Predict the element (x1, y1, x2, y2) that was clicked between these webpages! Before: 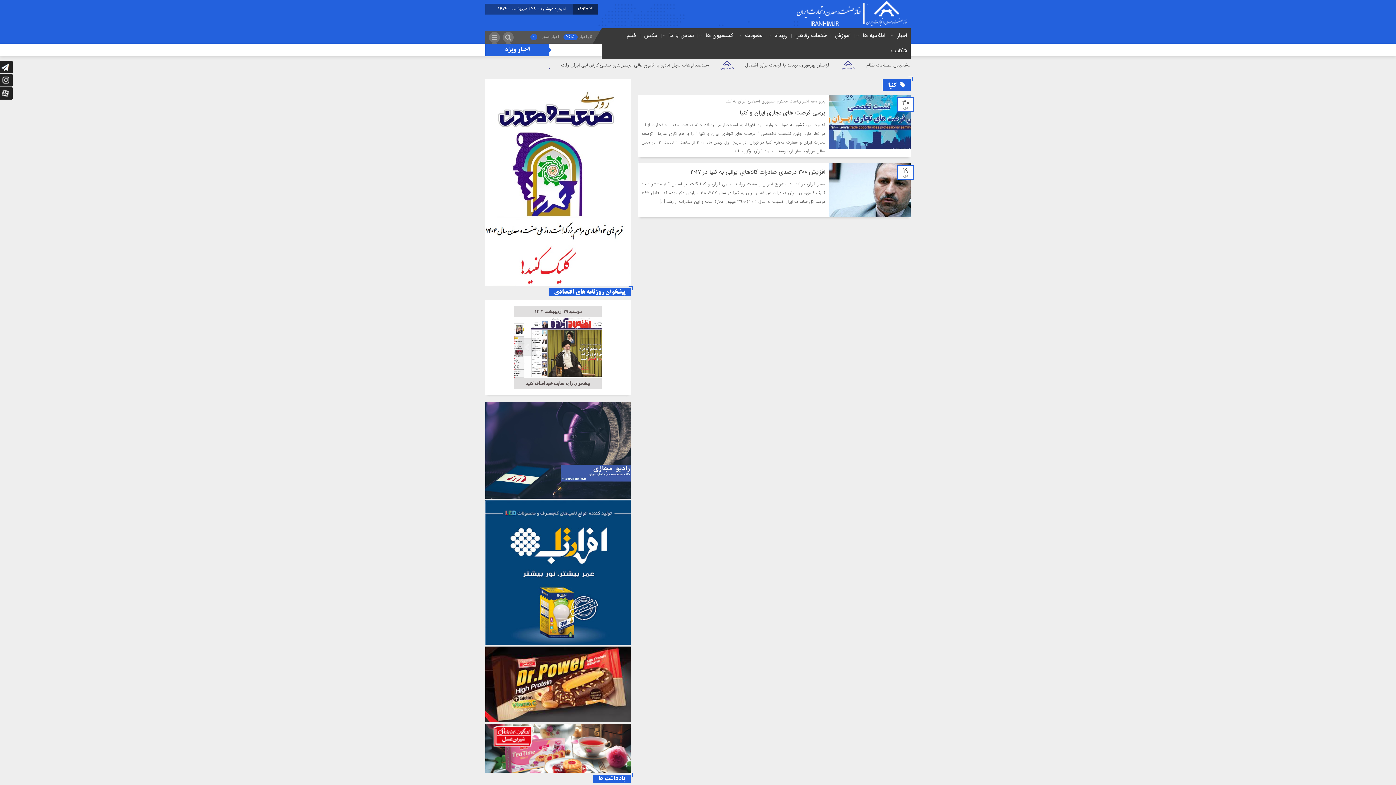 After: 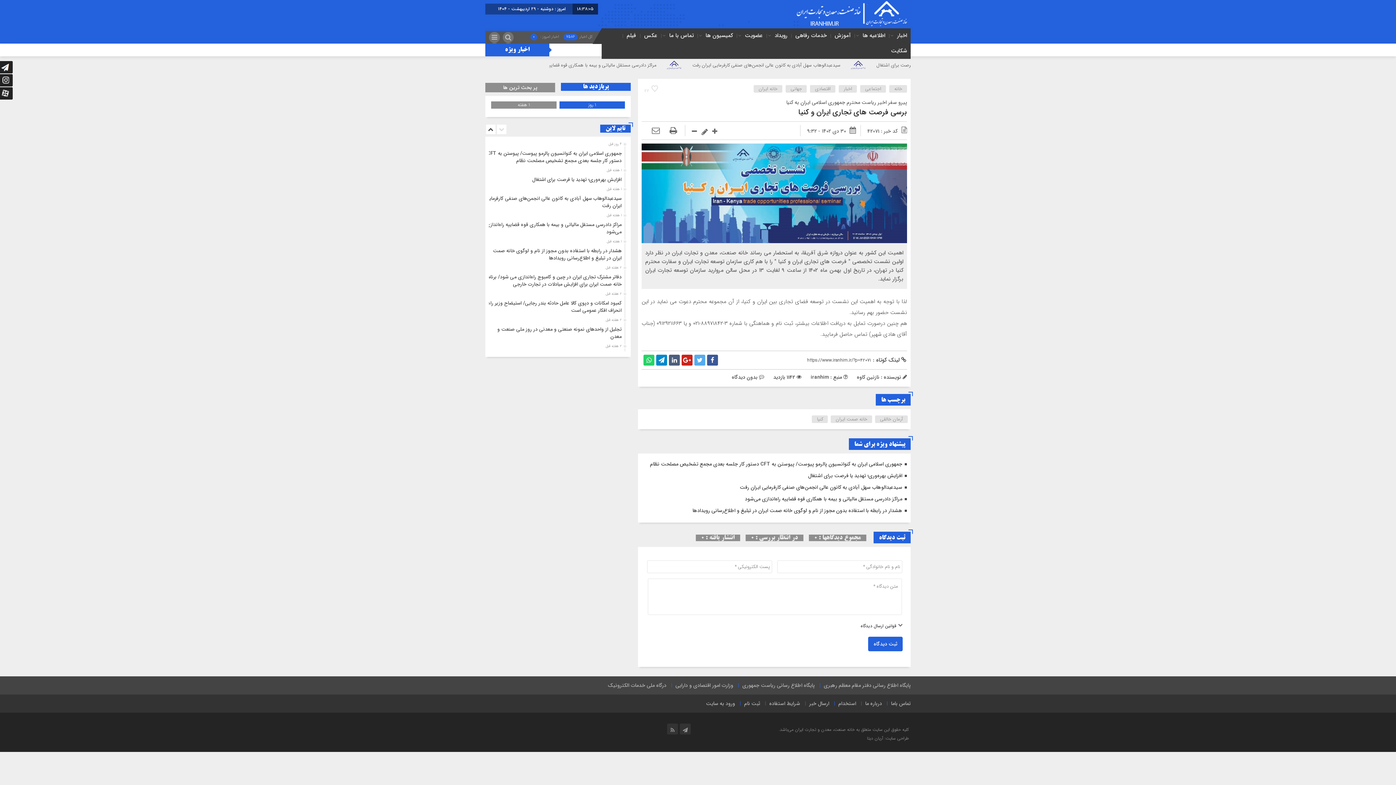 Action: label: برسی فرصت های تجاری ایران و کنیا bbox: (740, 108, 825, 117)